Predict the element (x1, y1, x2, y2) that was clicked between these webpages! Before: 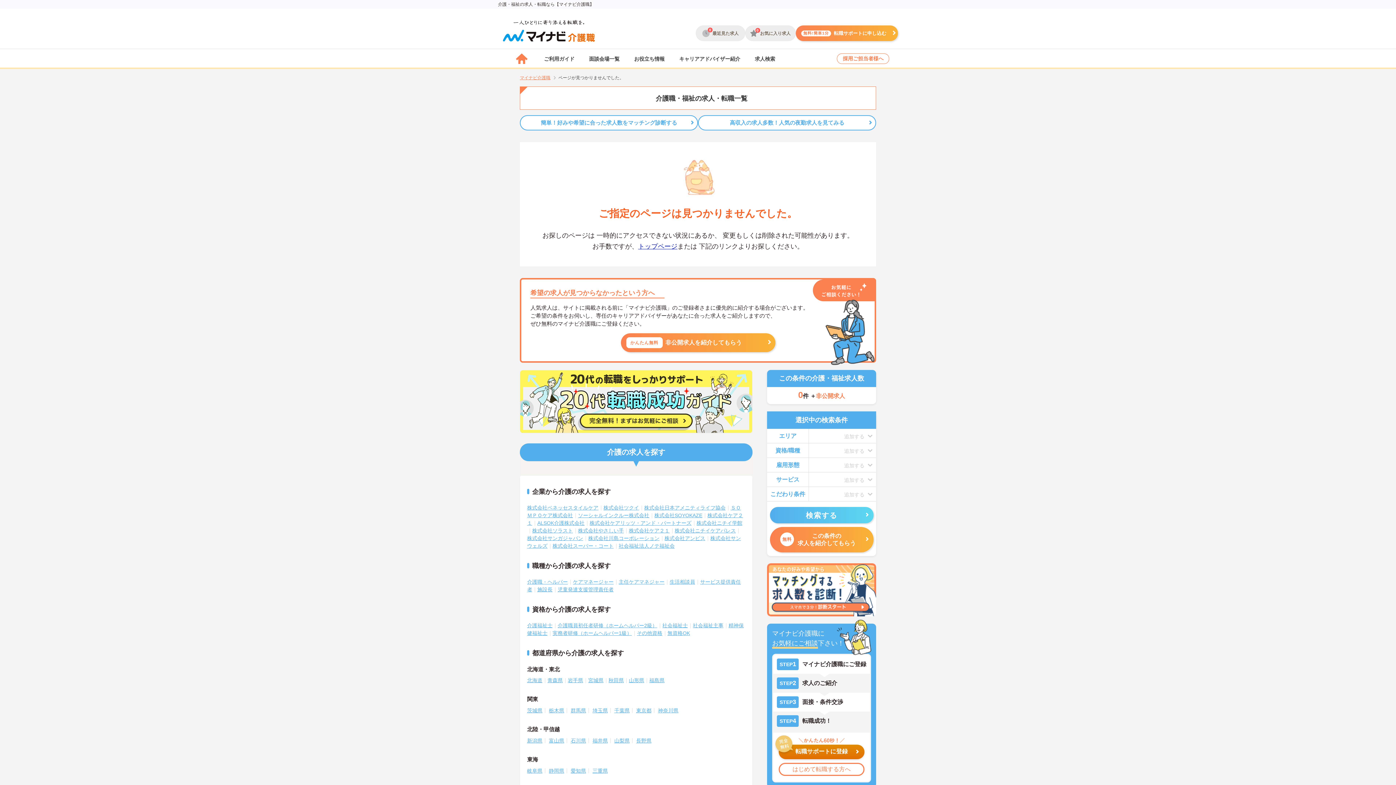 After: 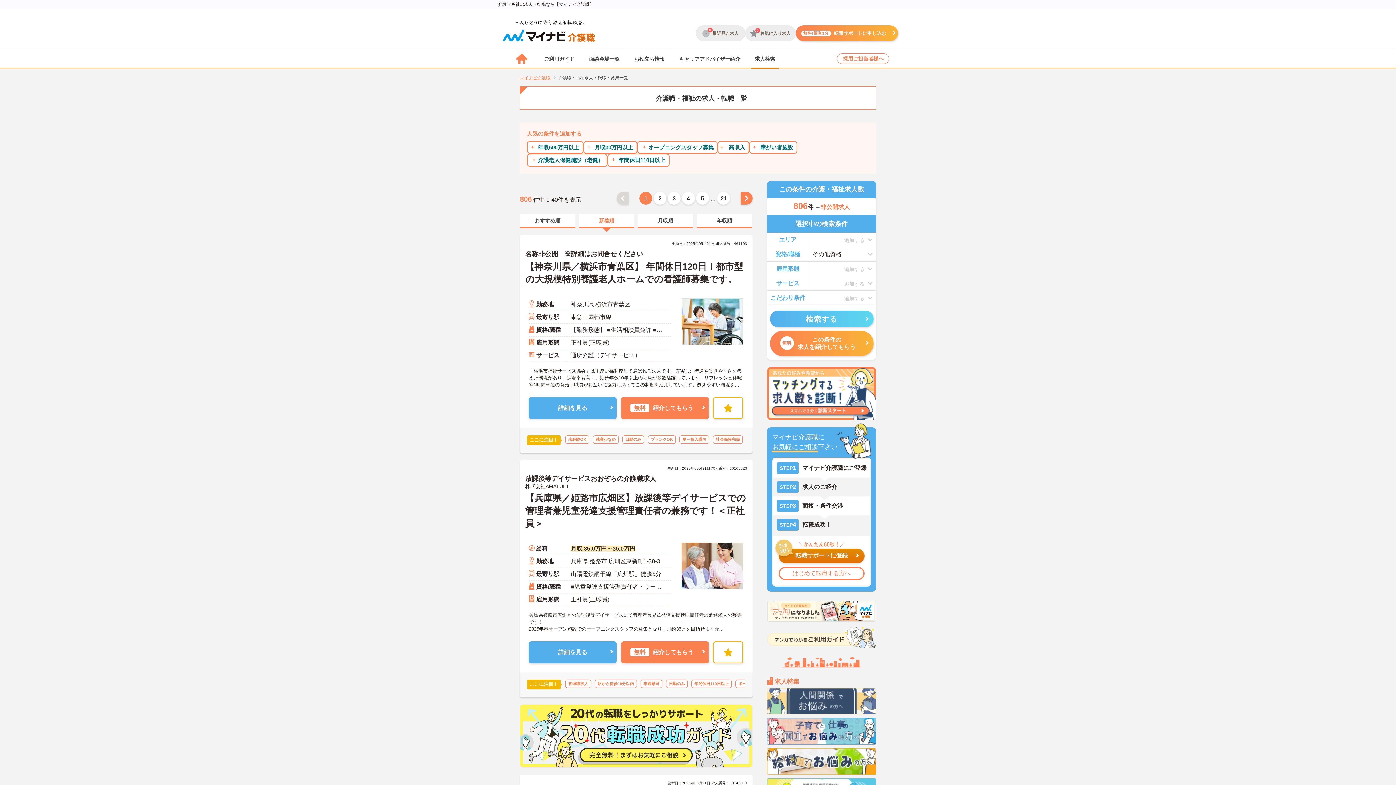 Action: label: その他資格 bbox: (637, 630, 662, 636)